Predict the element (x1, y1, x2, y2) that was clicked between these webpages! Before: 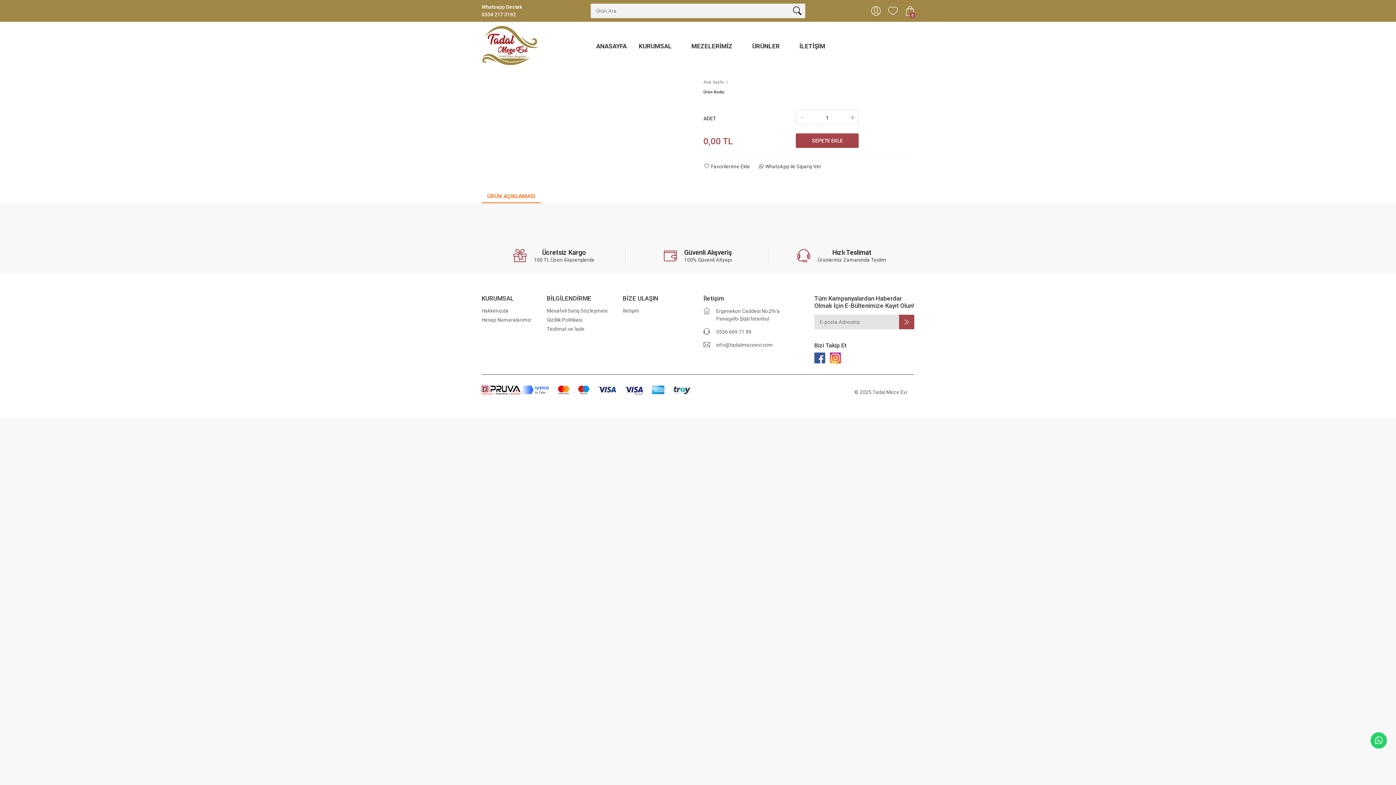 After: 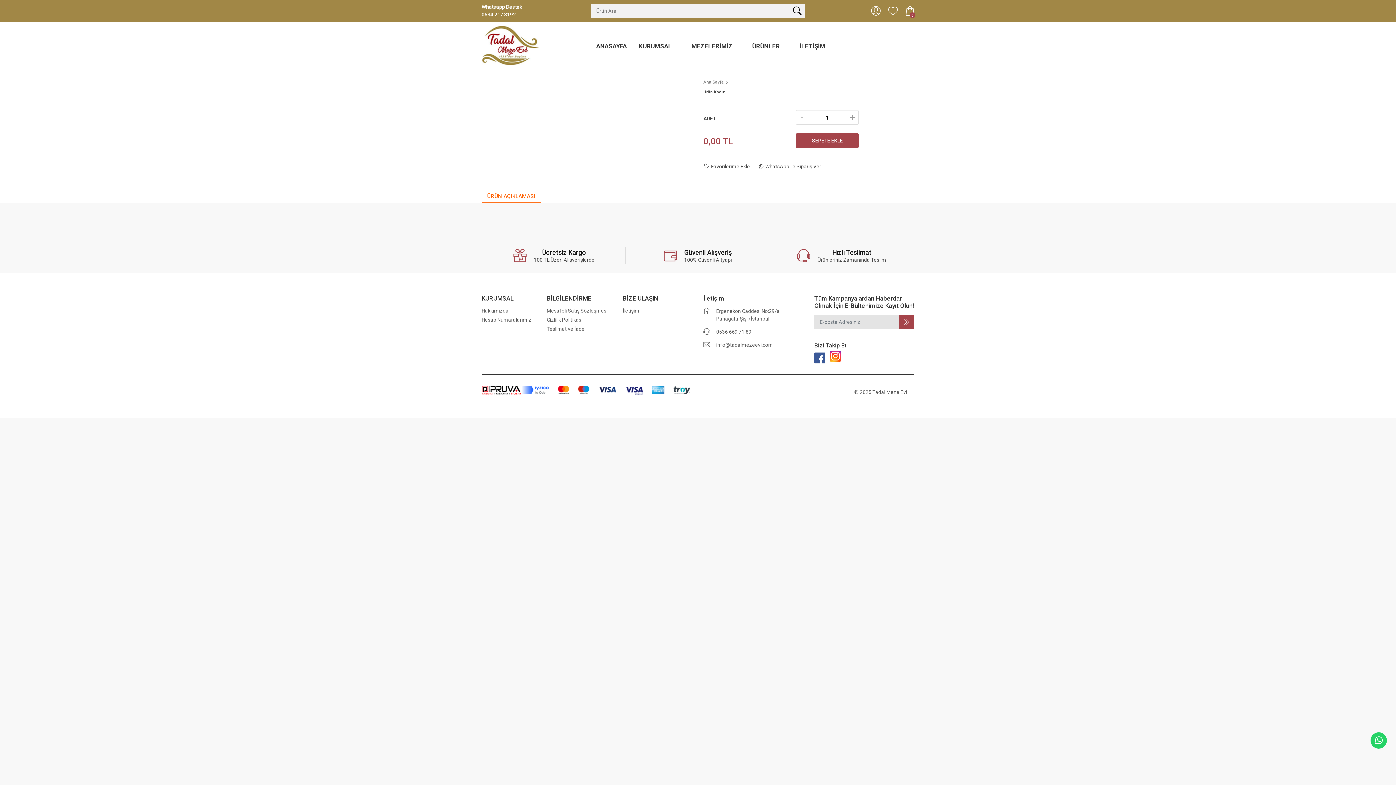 Action: bbox: (830, 352, 841, 363)